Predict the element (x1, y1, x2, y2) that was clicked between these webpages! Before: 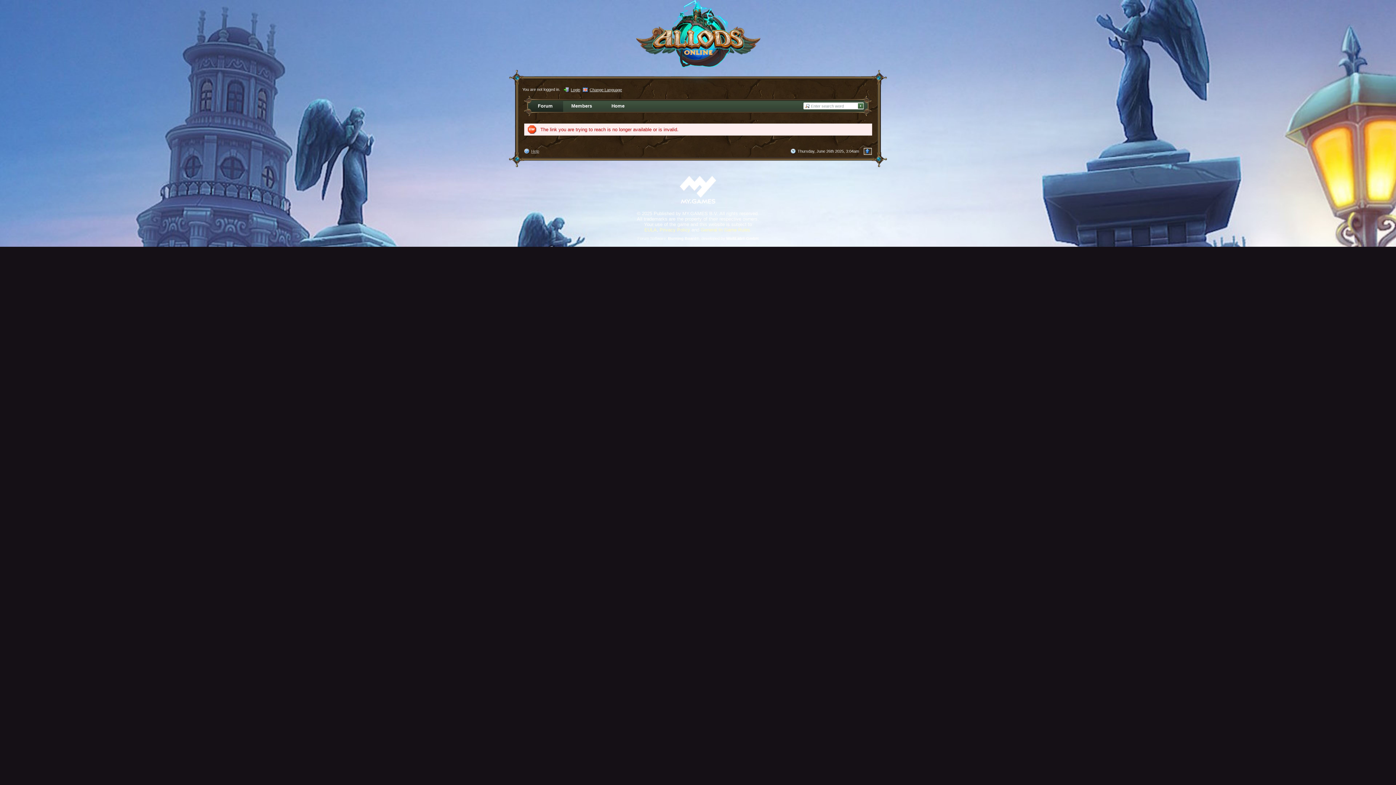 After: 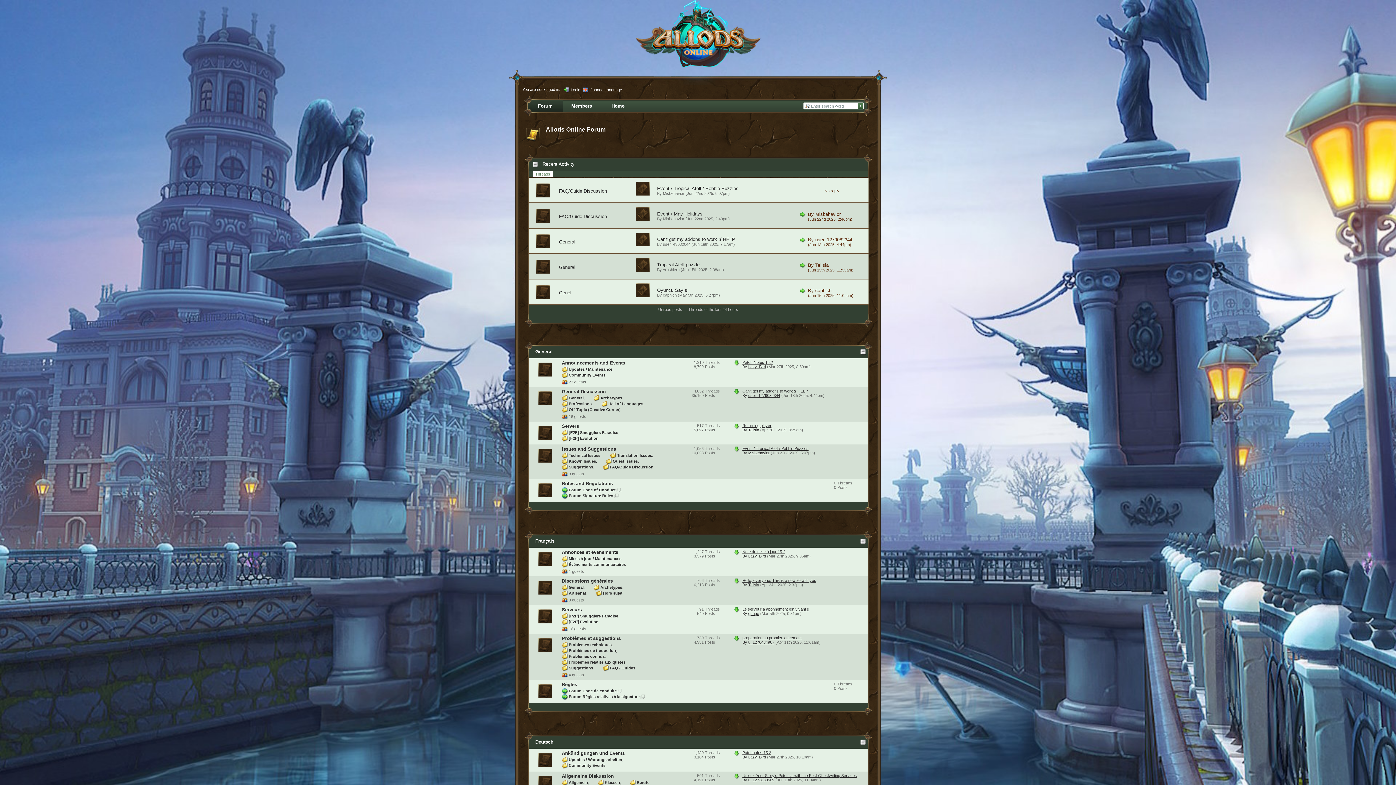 Action: label: Forum bbox: (528, 100, 563, 112)